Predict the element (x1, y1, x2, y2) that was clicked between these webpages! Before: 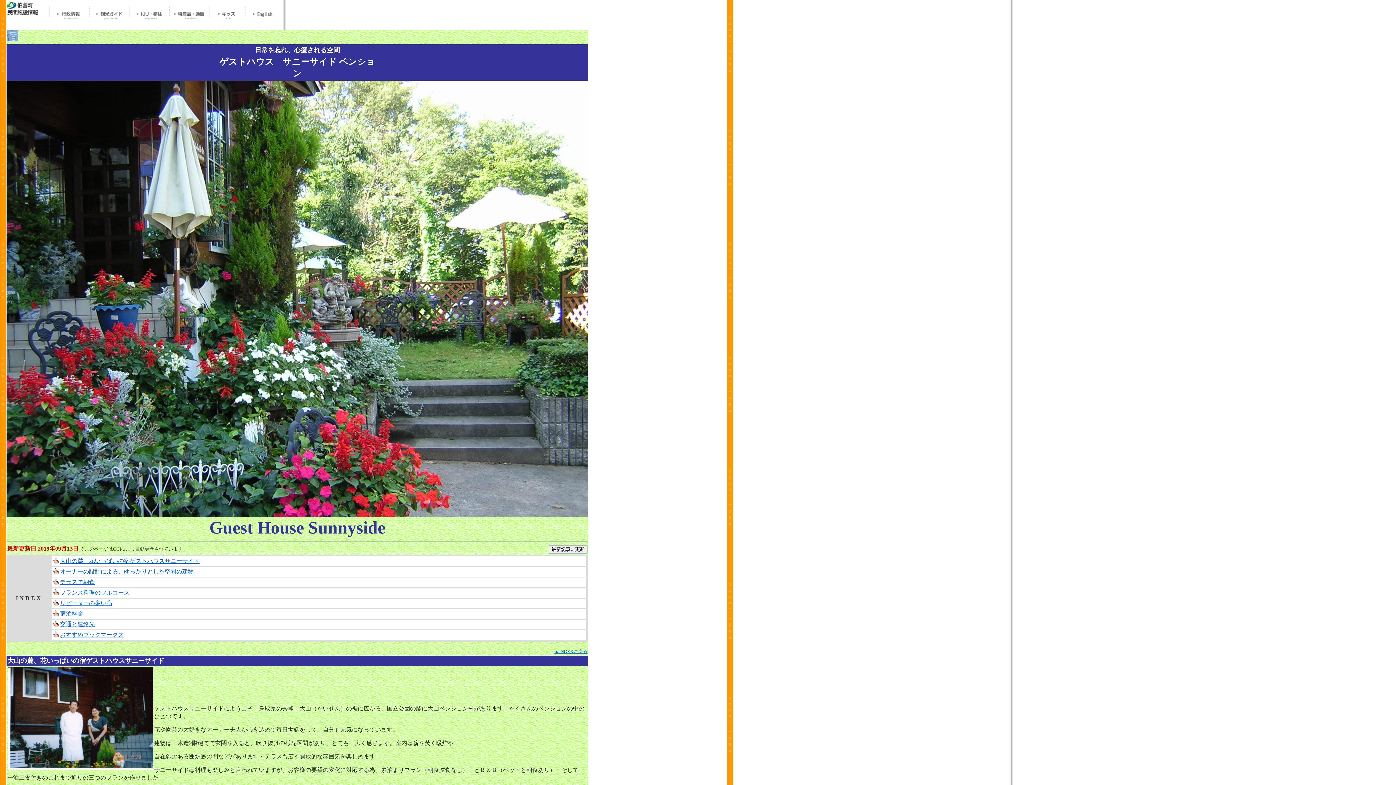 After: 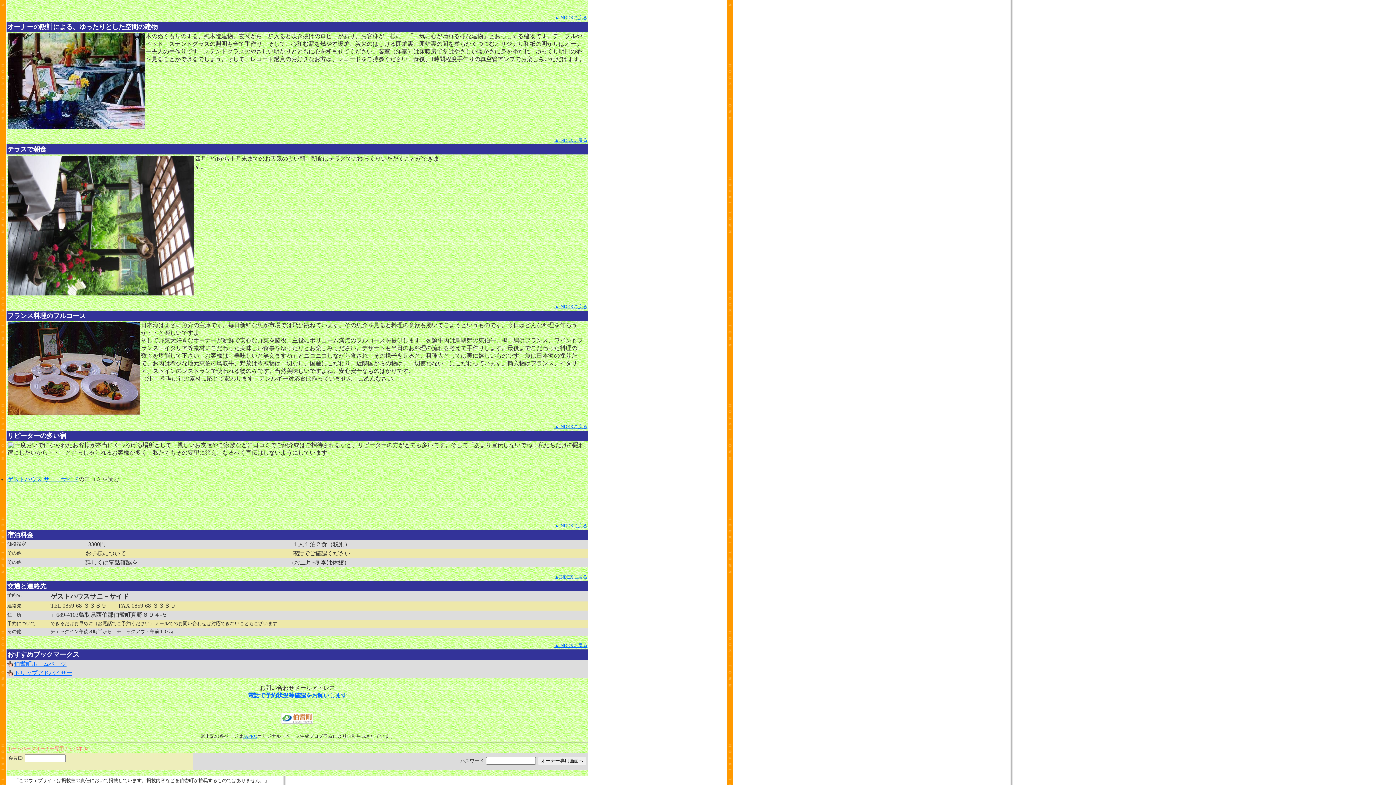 Action: label: テラスで朝食 bbox: (60, 579, 94, 585)